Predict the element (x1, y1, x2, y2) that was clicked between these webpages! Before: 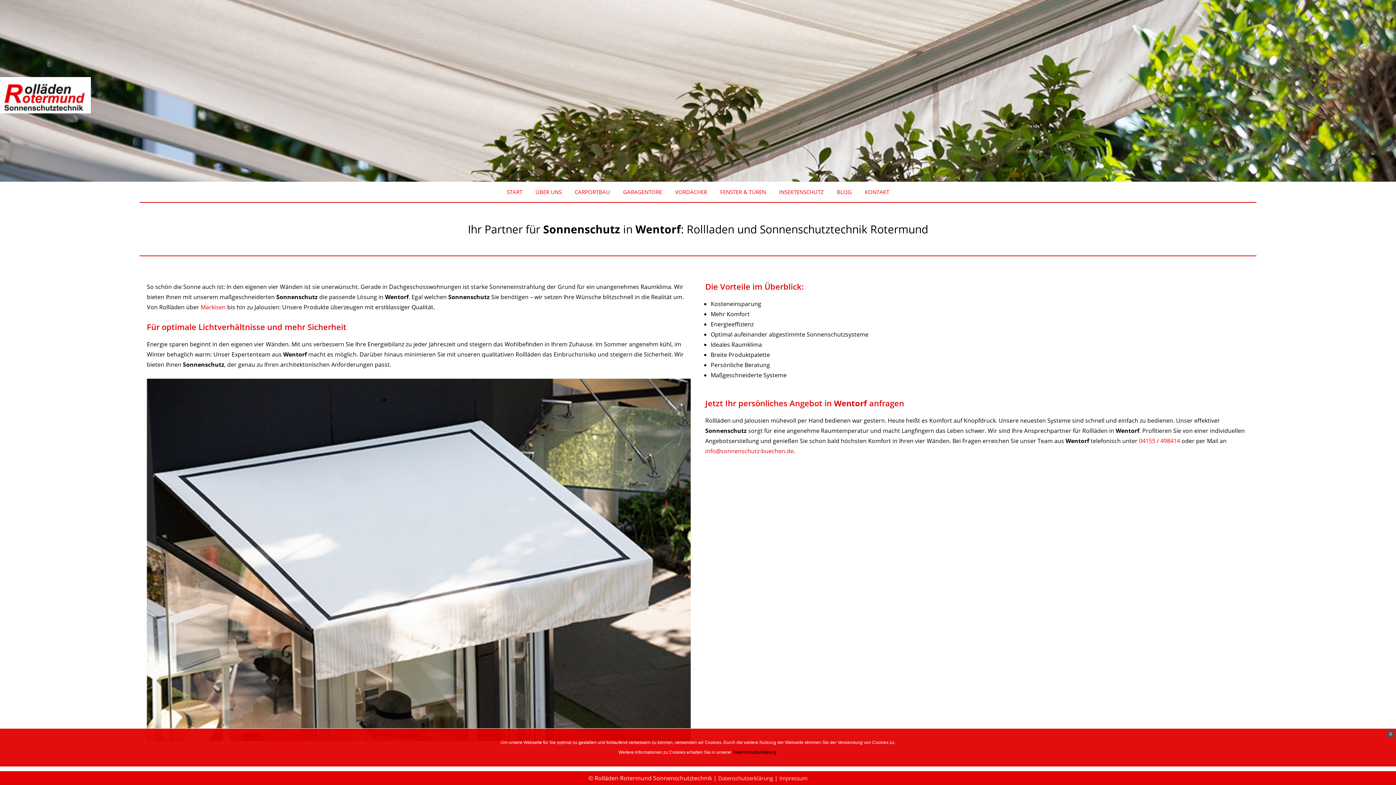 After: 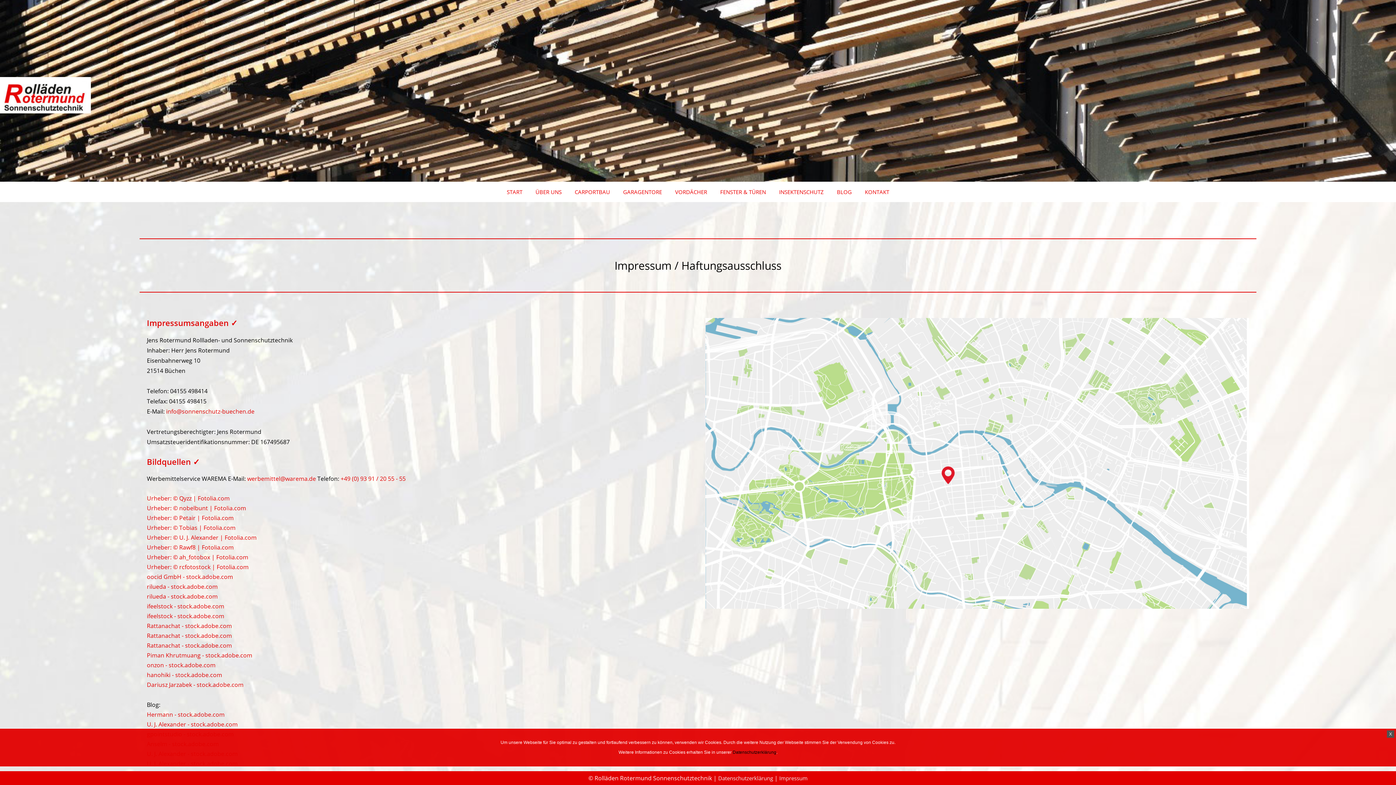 Action: bbox: (779, 774, 807, 782) label: Impressum